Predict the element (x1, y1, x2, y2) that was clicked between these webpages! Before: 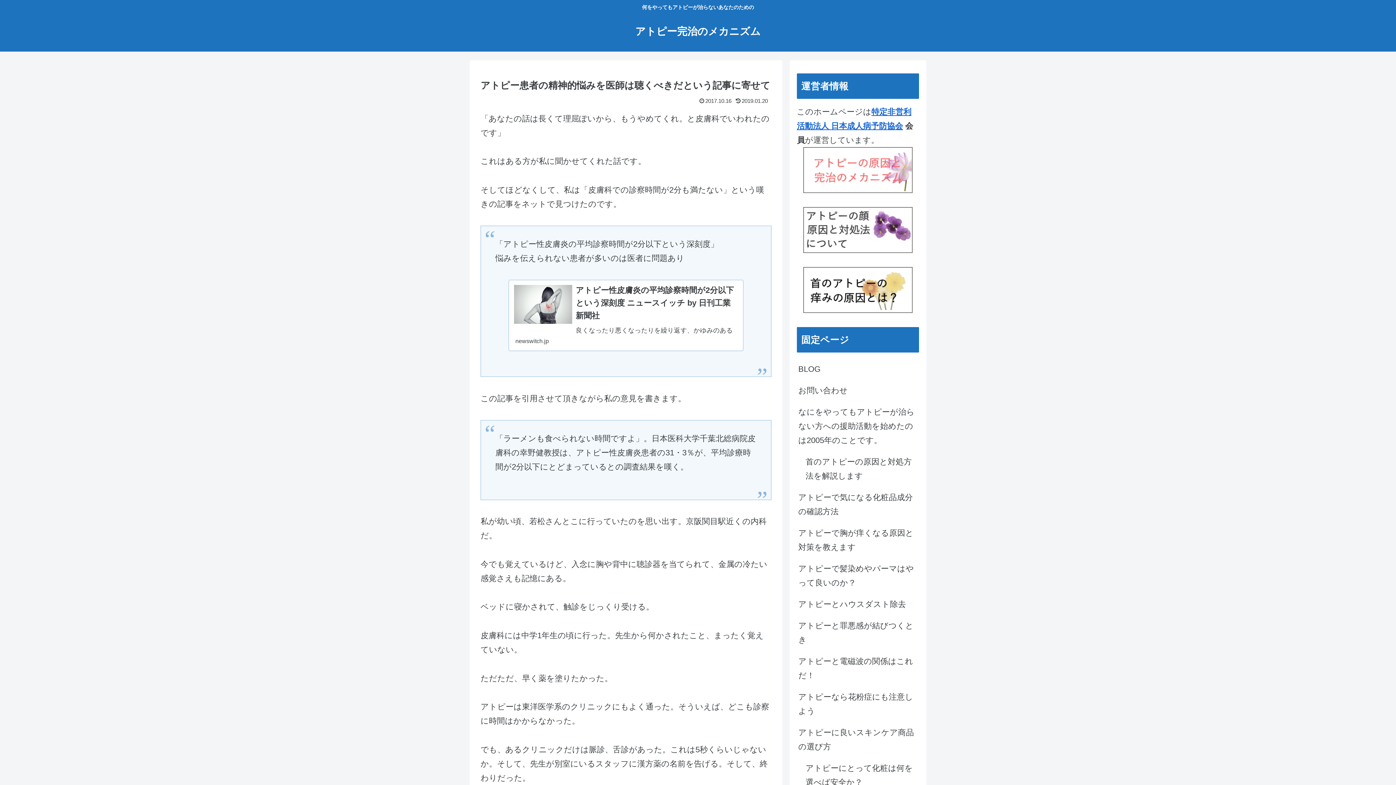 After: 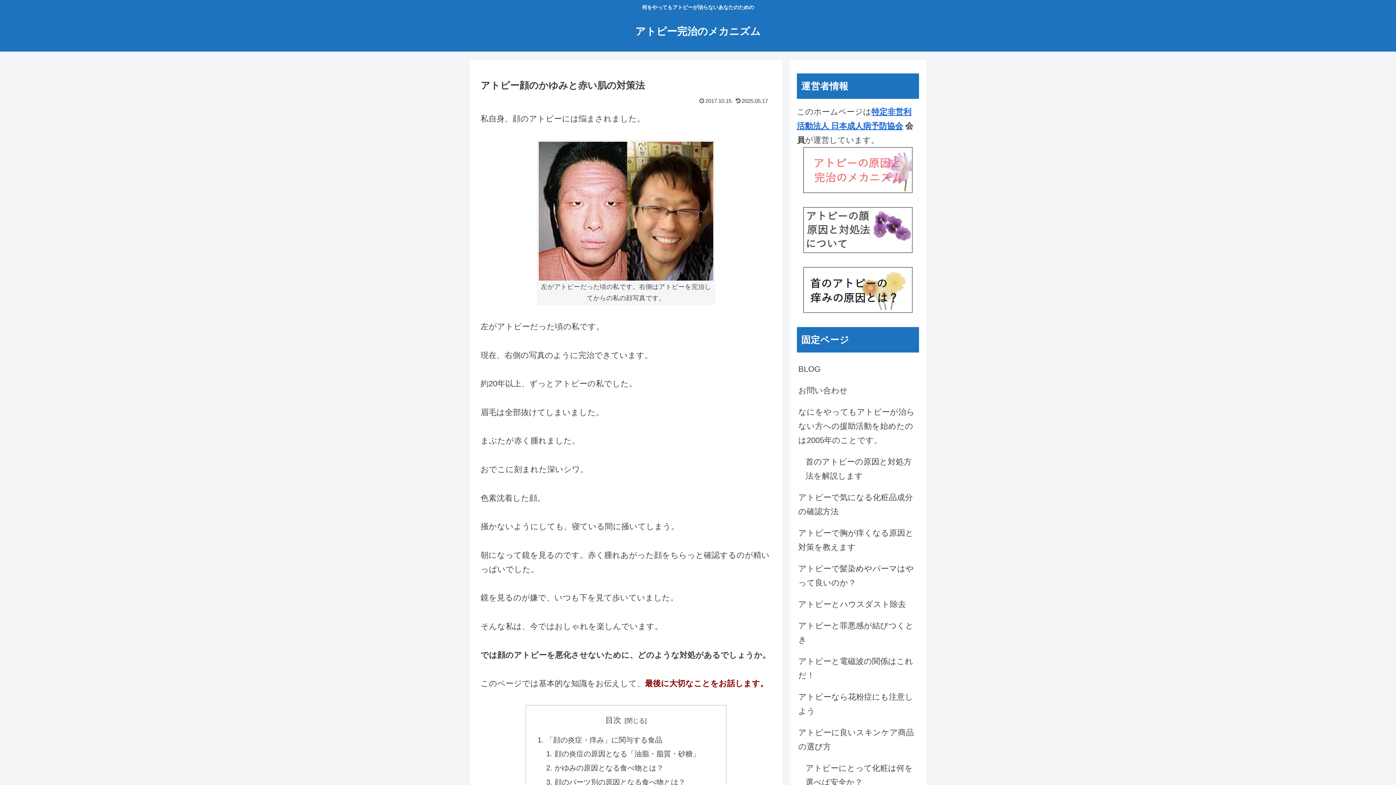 Action: bbox: (797, 207, 919, 253)